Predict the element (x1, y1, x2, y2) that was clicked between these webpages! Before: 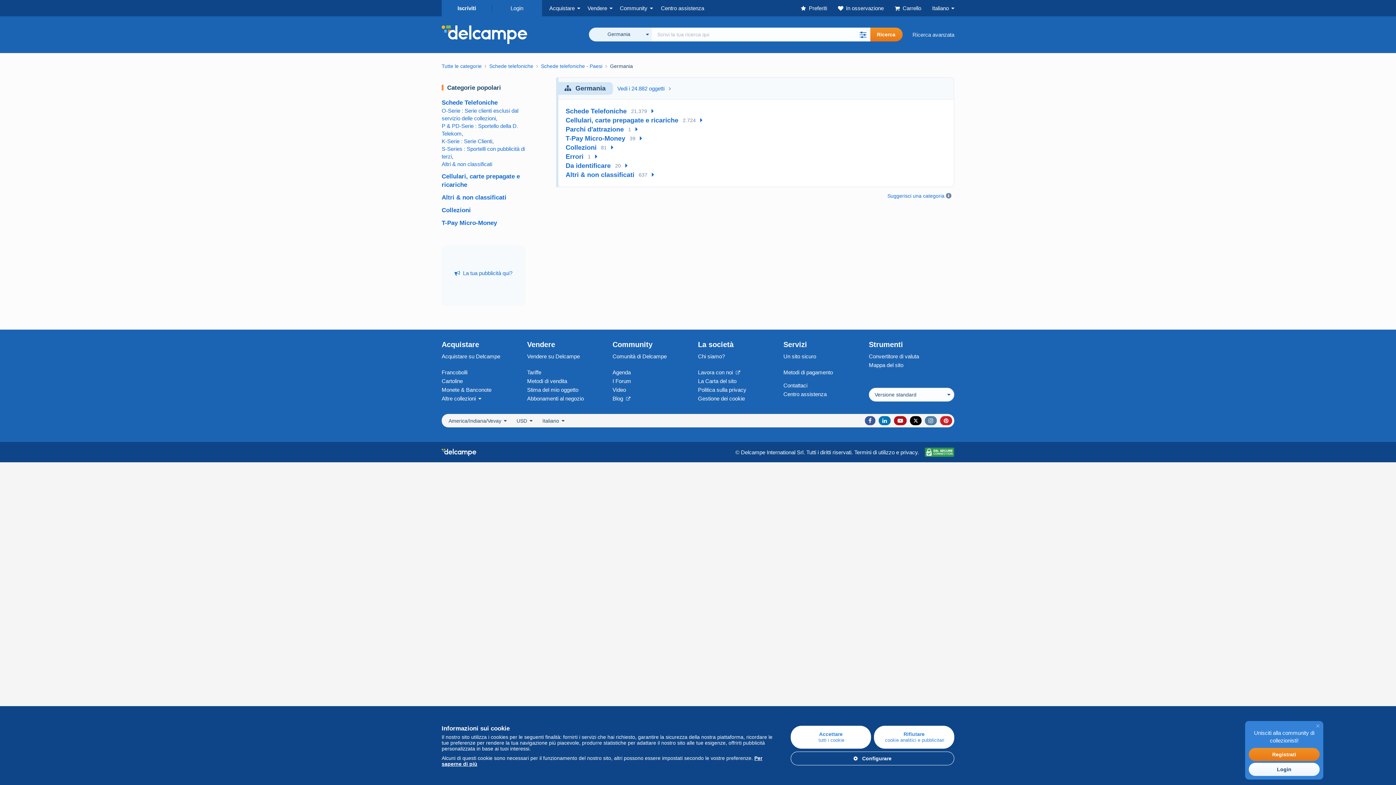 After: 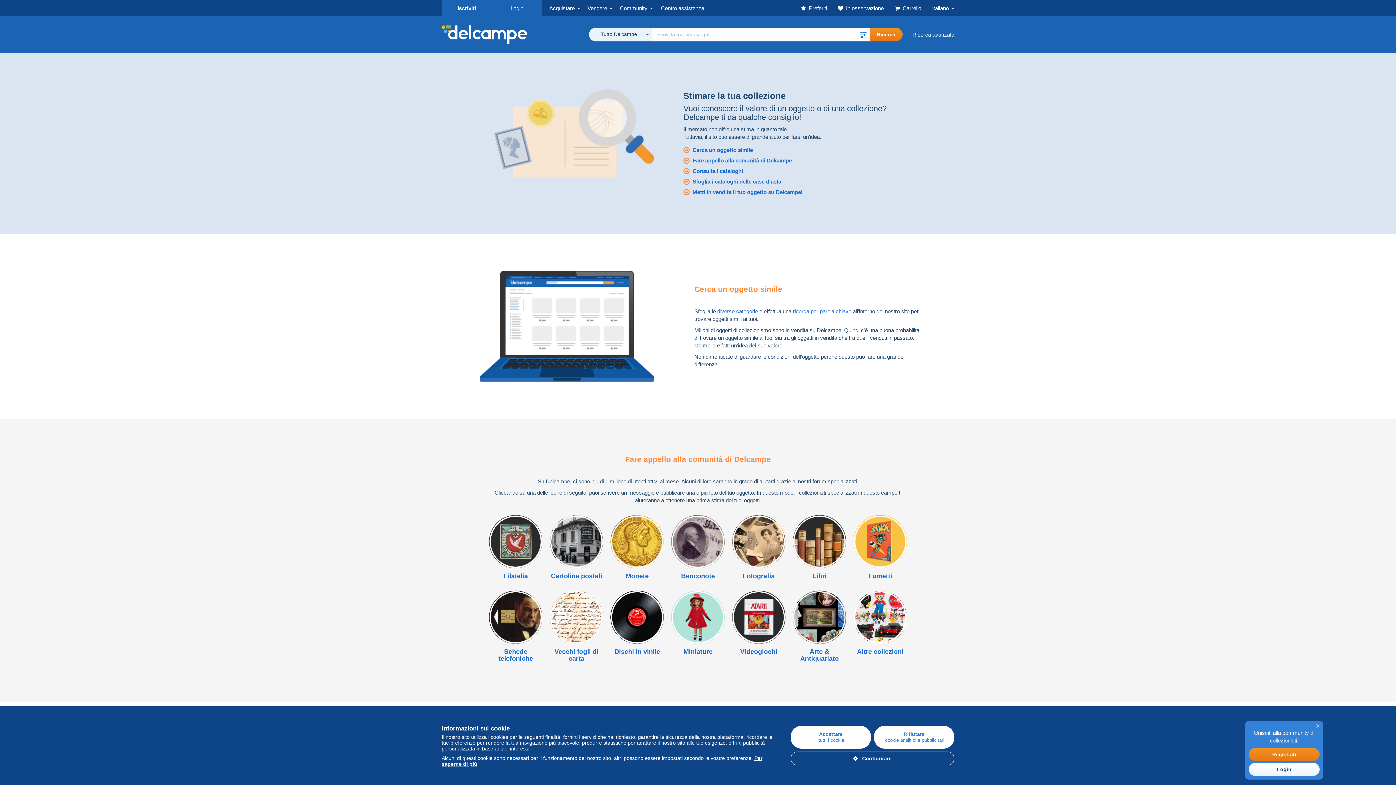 Action: bbox: (527, 386, 578, 393) label: Stima del mio oggetto